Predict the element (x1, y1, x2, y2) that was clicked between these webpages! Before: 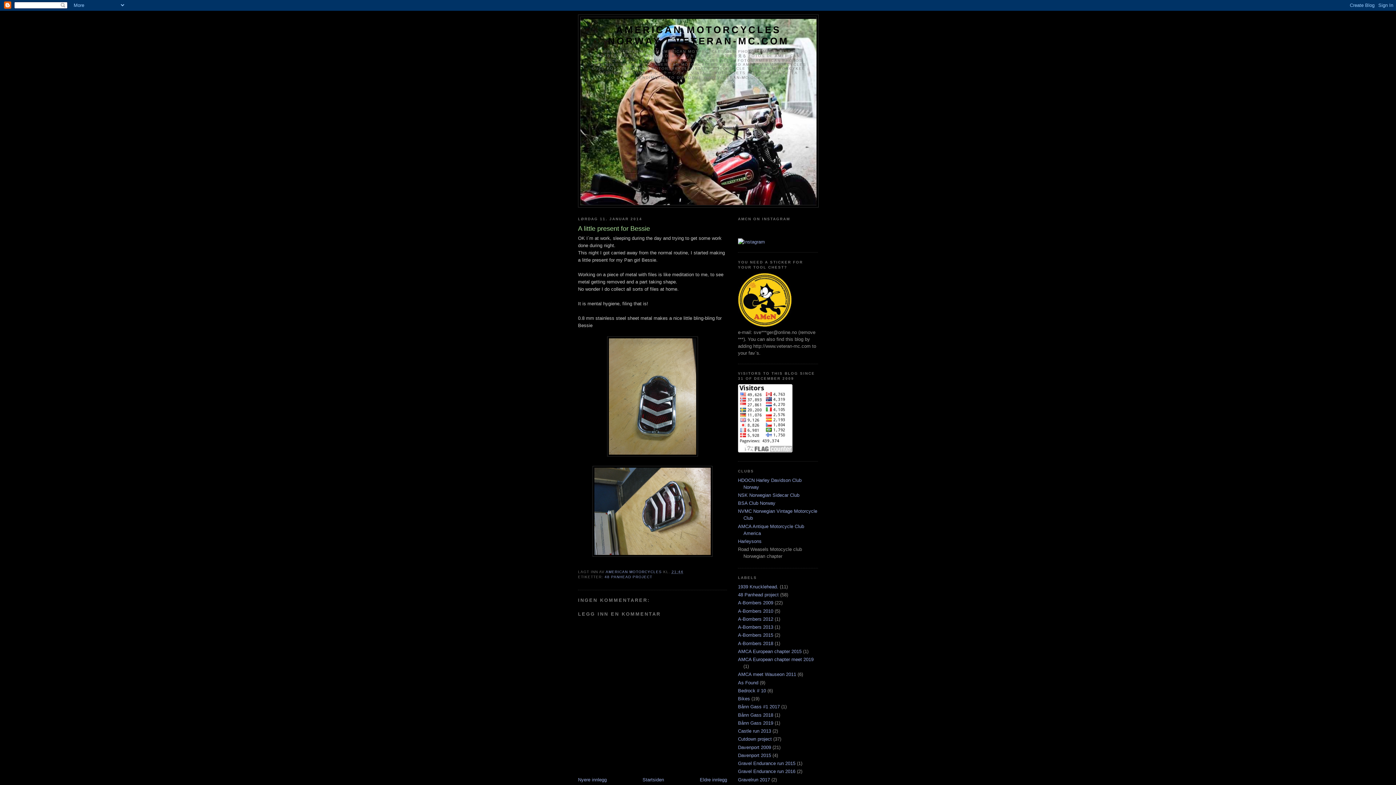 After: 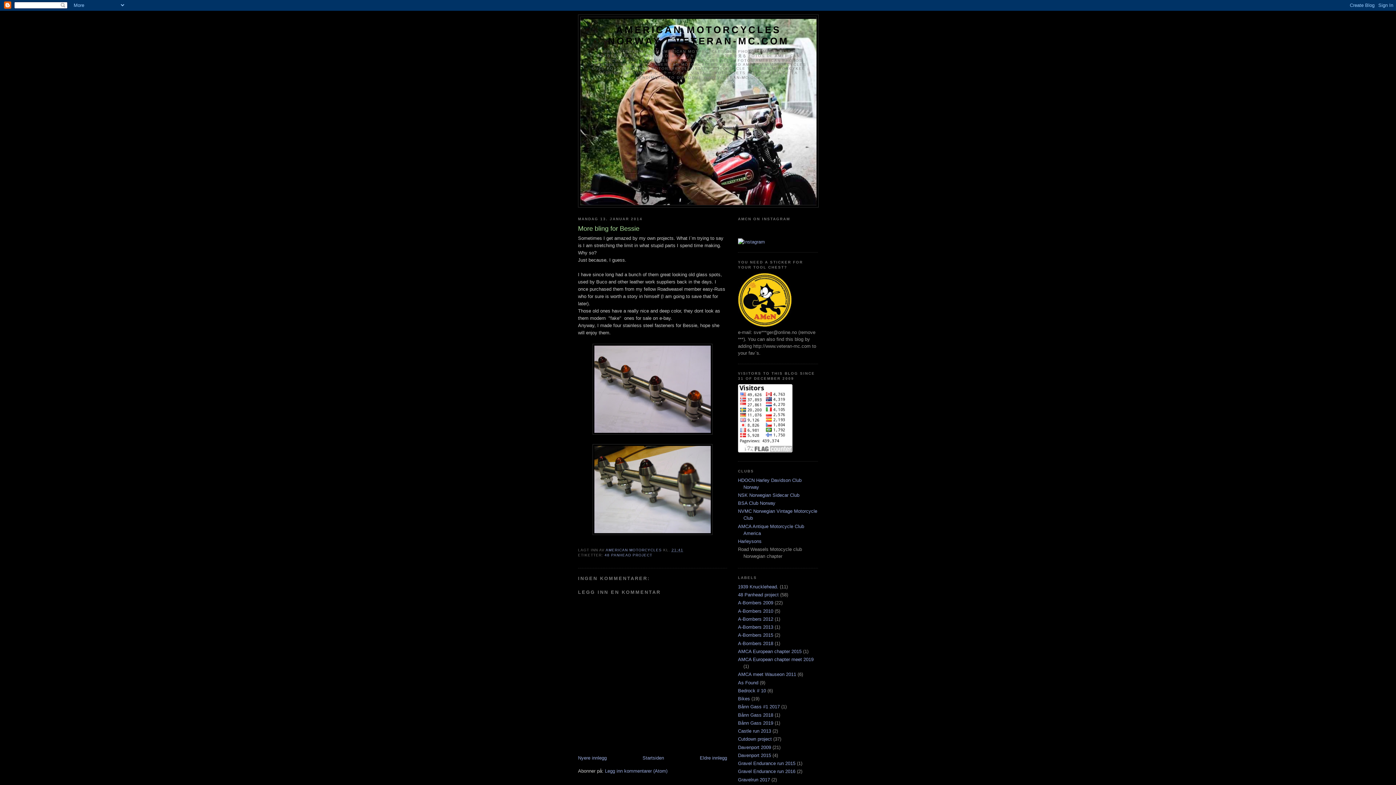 Action: label: Nyere innlegg bbox: (578, 777, 606, 782)